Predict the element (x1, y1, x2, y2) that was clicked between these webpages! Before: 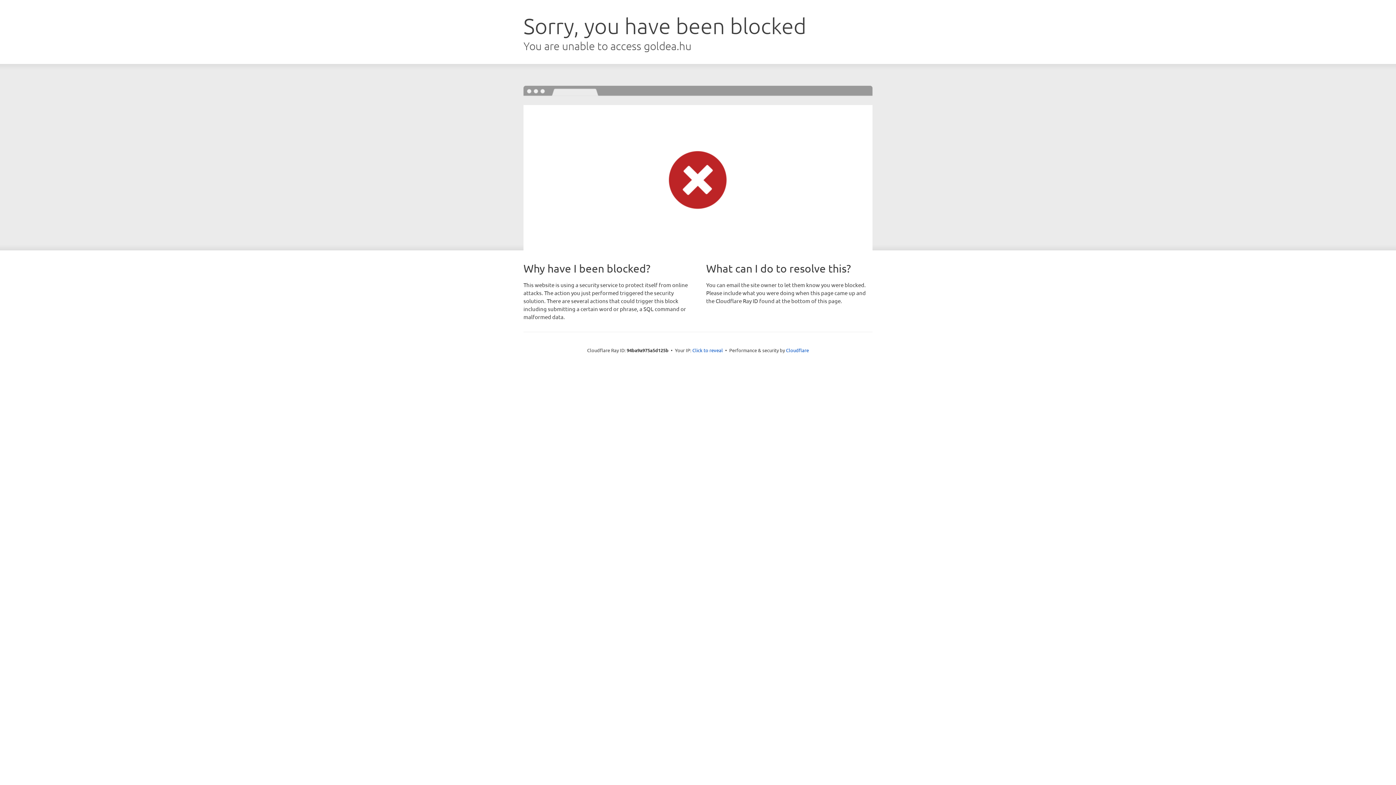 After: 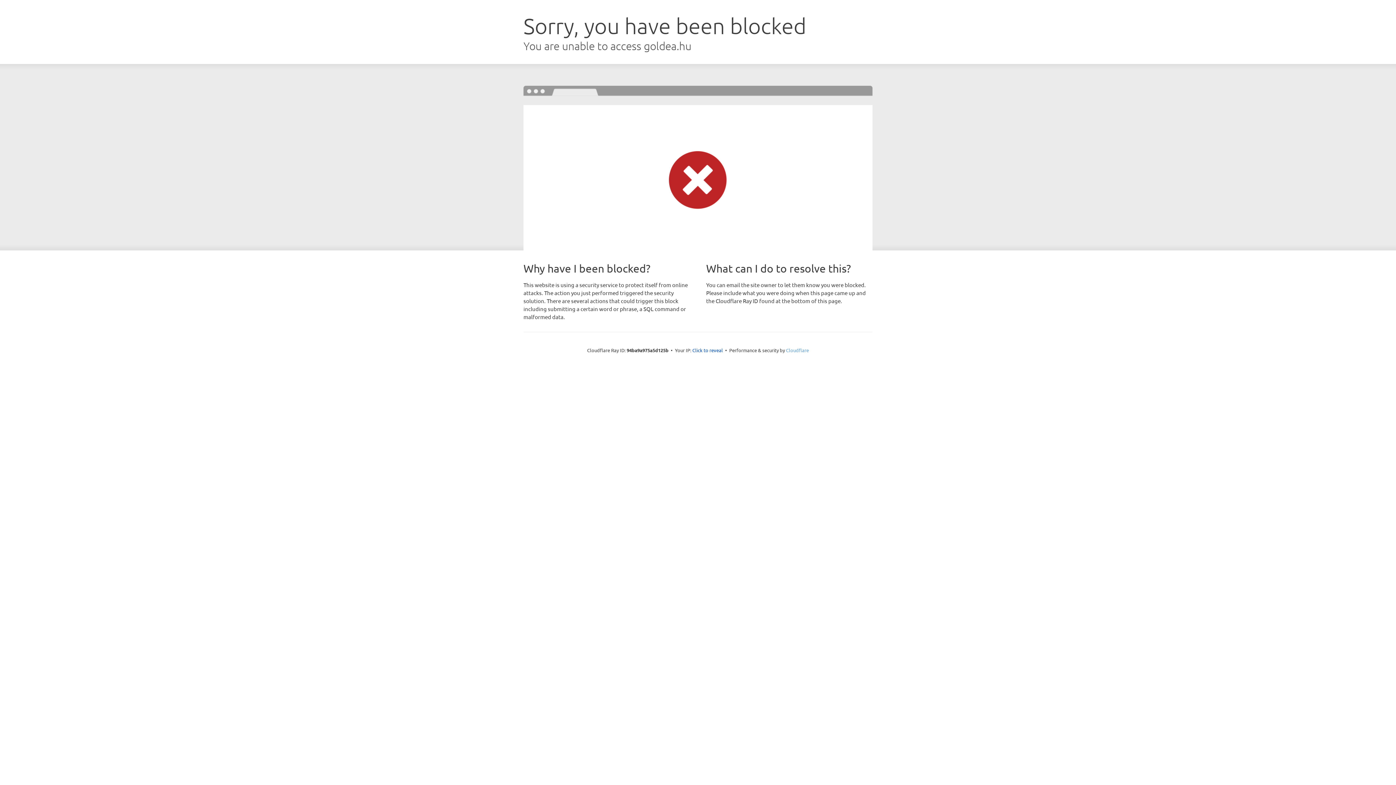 Action: bbox: (786, 347, 809, 353) label: Cloudflare